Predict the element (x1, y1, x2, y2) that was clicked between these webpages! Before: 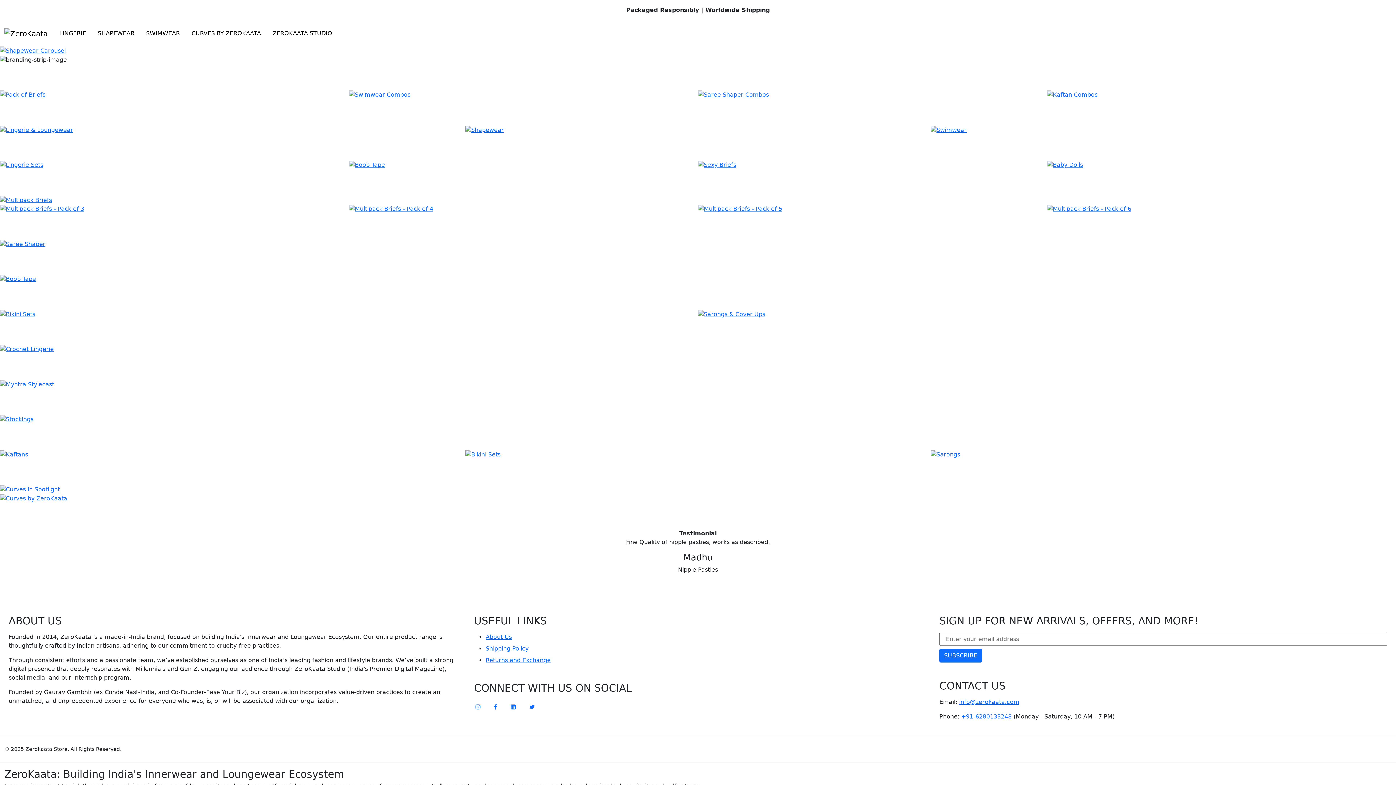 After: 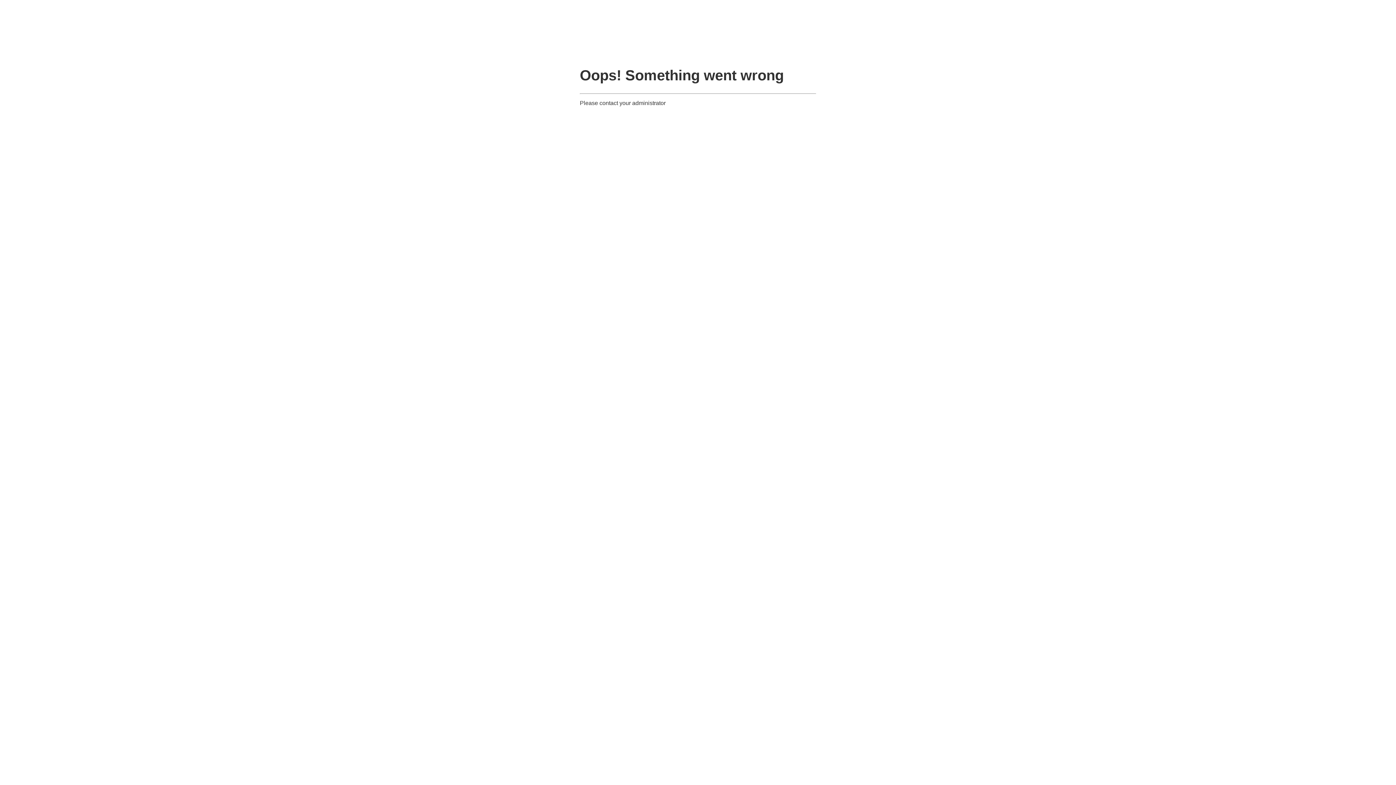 Action: bbox: (1047, 91, 1097, 98)